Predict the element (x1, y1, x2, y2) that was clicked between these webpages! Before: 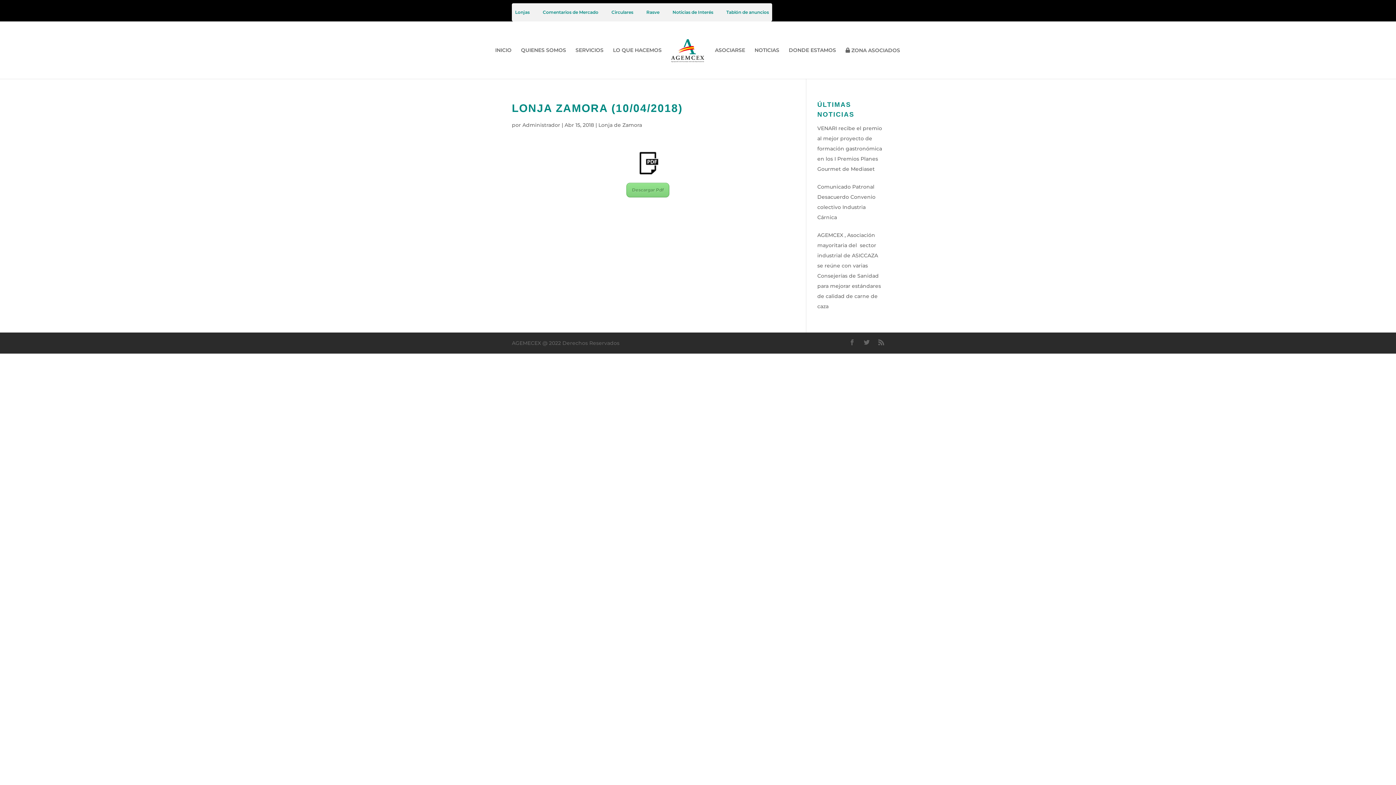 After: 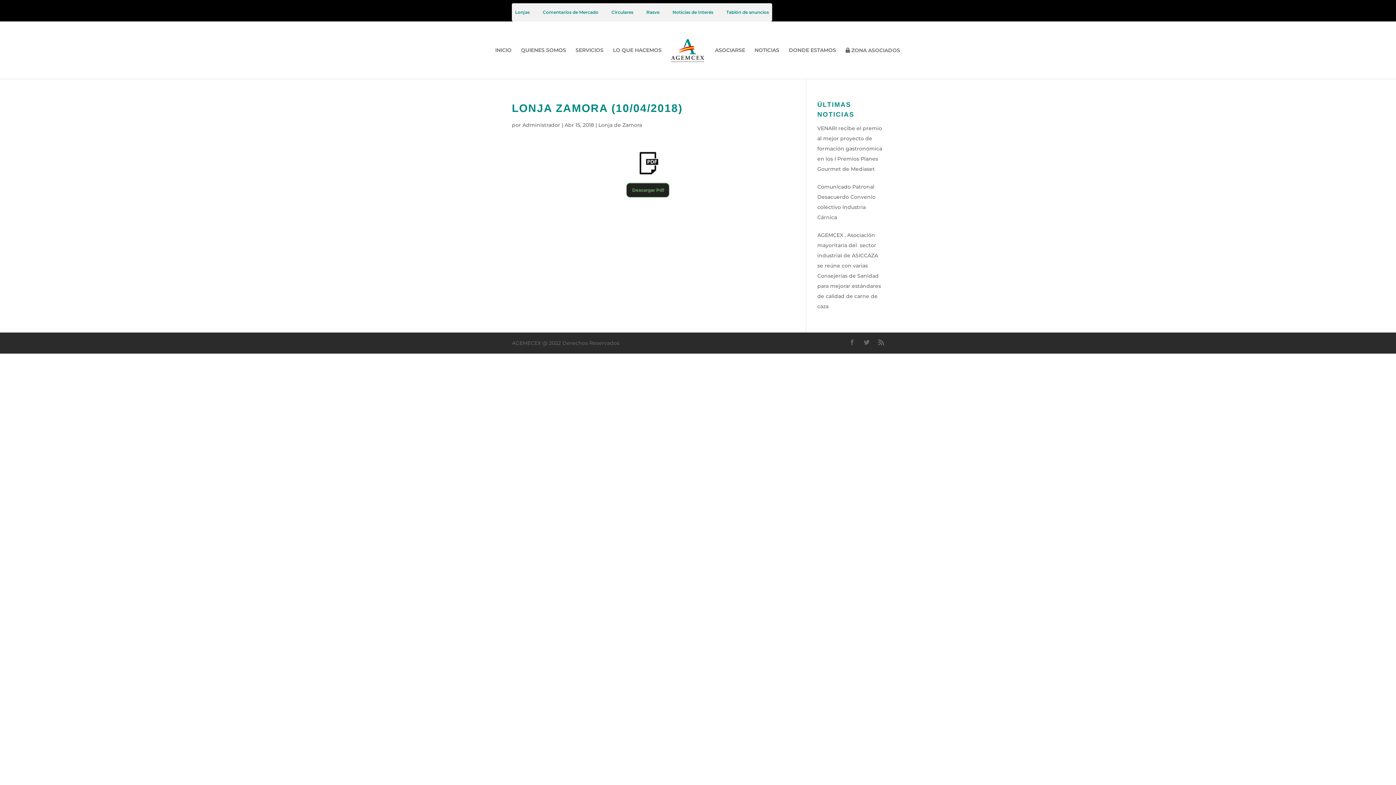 Action: label: Descargar Pdf bbox: (626, 182, 669, 197)